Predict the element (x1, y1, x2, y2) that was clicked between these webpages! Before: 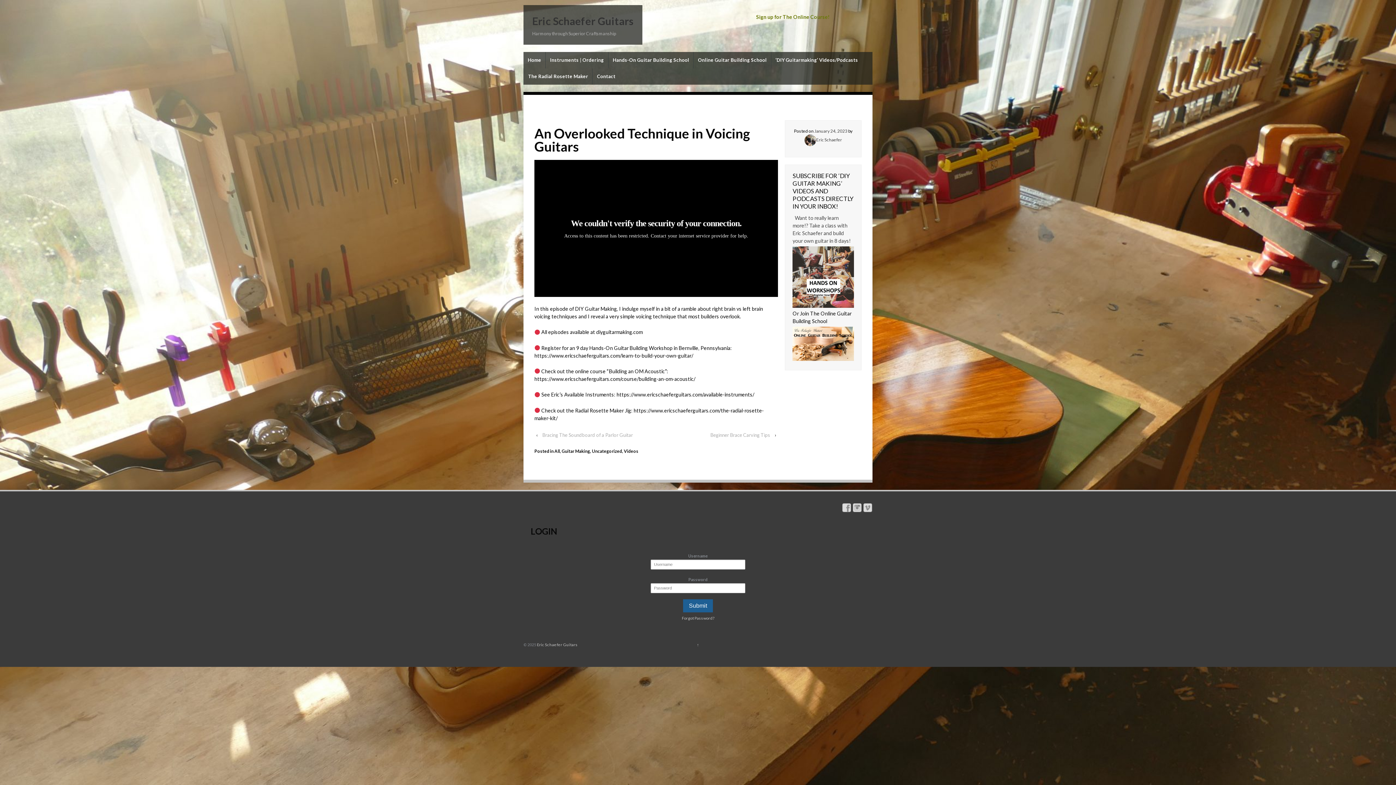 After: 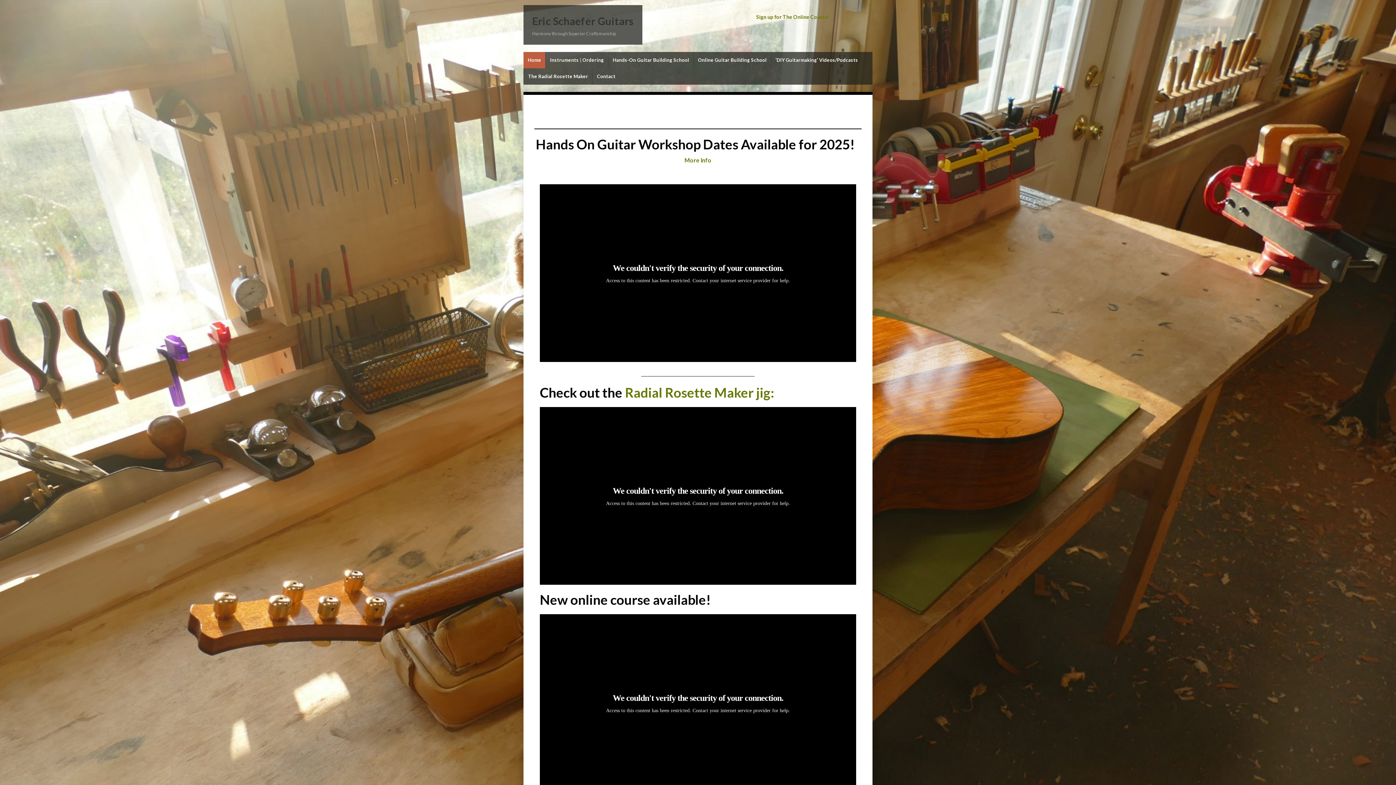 Action: bbox: (532, 14, 633, 27) label: Eric Schaefer Guitars